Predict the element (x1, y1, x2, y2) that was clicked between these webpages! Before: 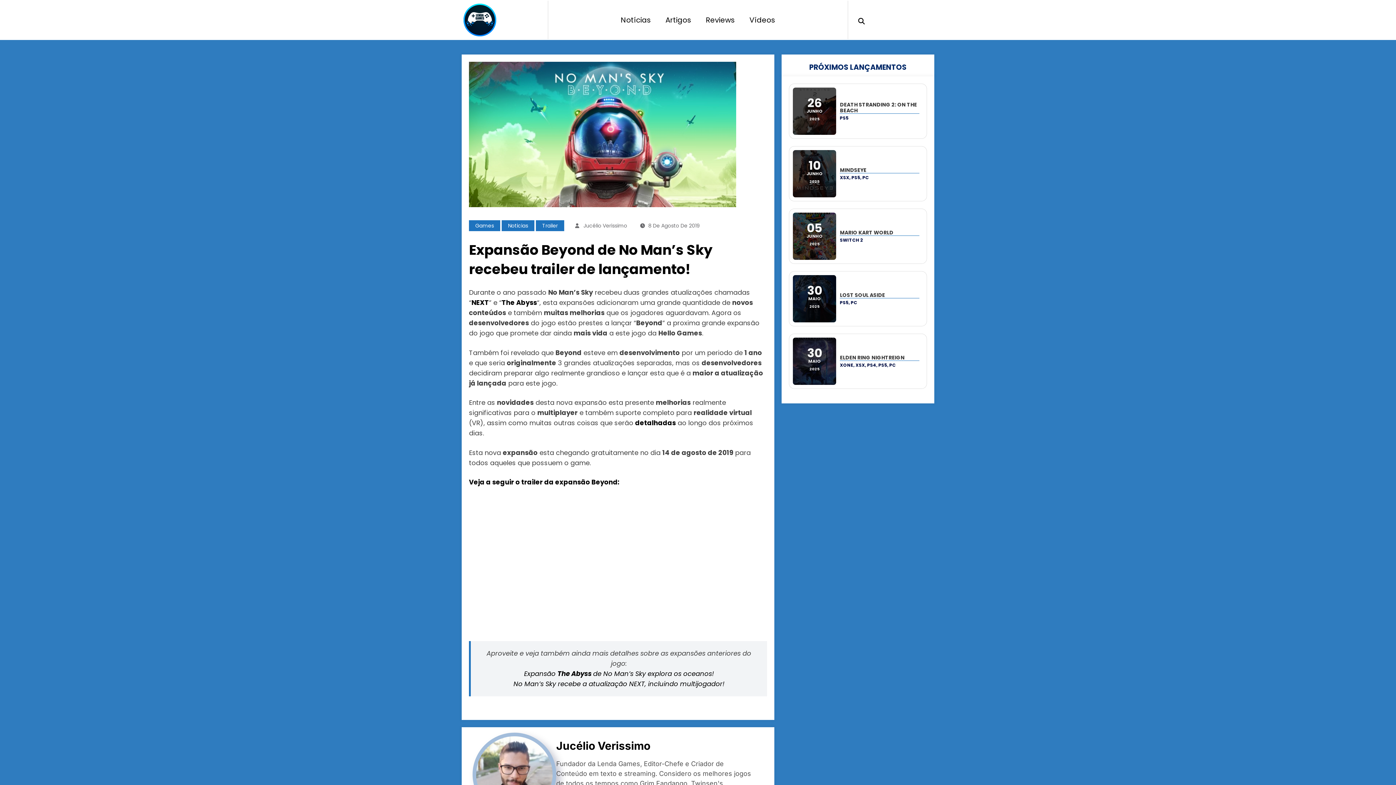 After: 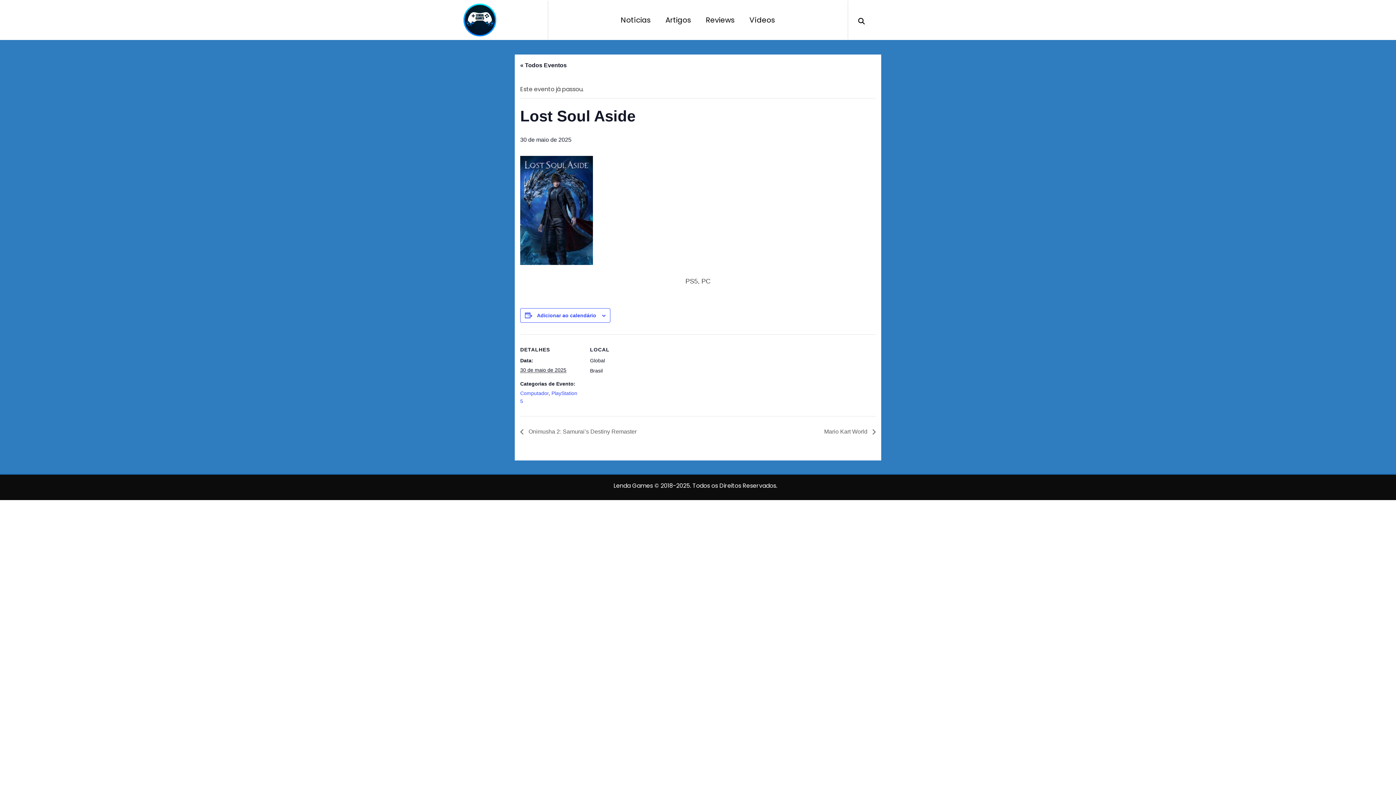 Action: bbox: (840, 291, 885, 298) label: LOST SOUL ASIDE